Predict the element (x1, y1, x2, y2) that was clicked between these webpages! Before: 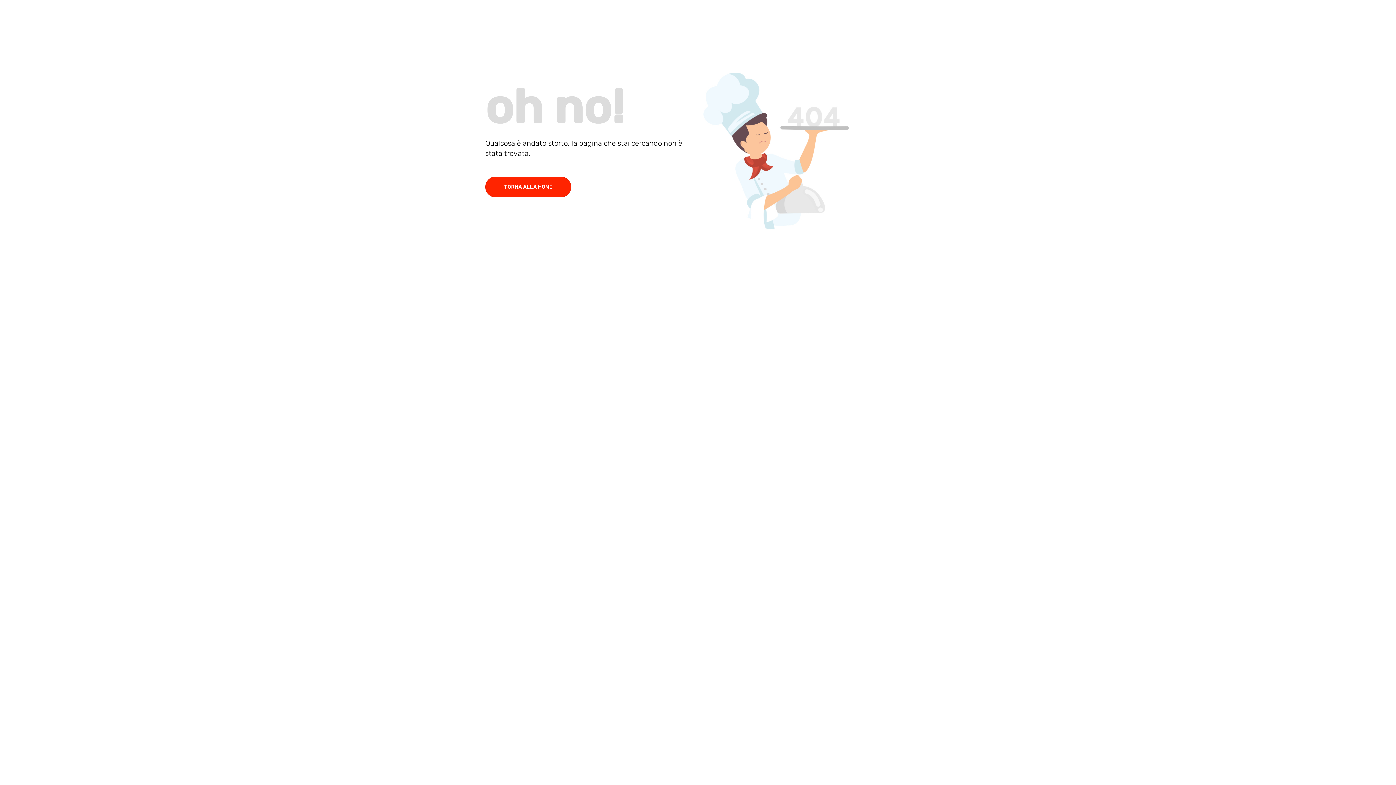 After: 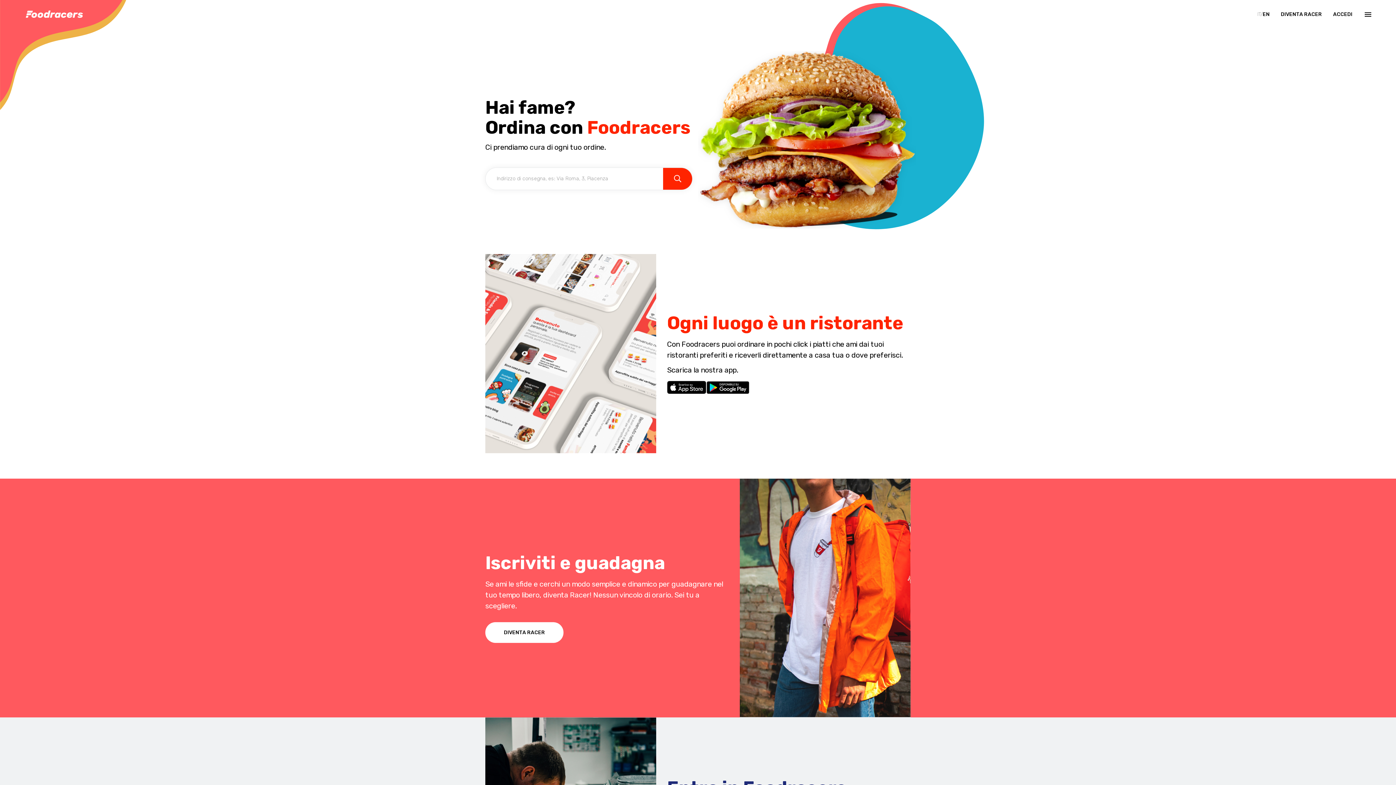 Action: label: TORNA ALLA HOME bbox: (485, 176, 571, 197)